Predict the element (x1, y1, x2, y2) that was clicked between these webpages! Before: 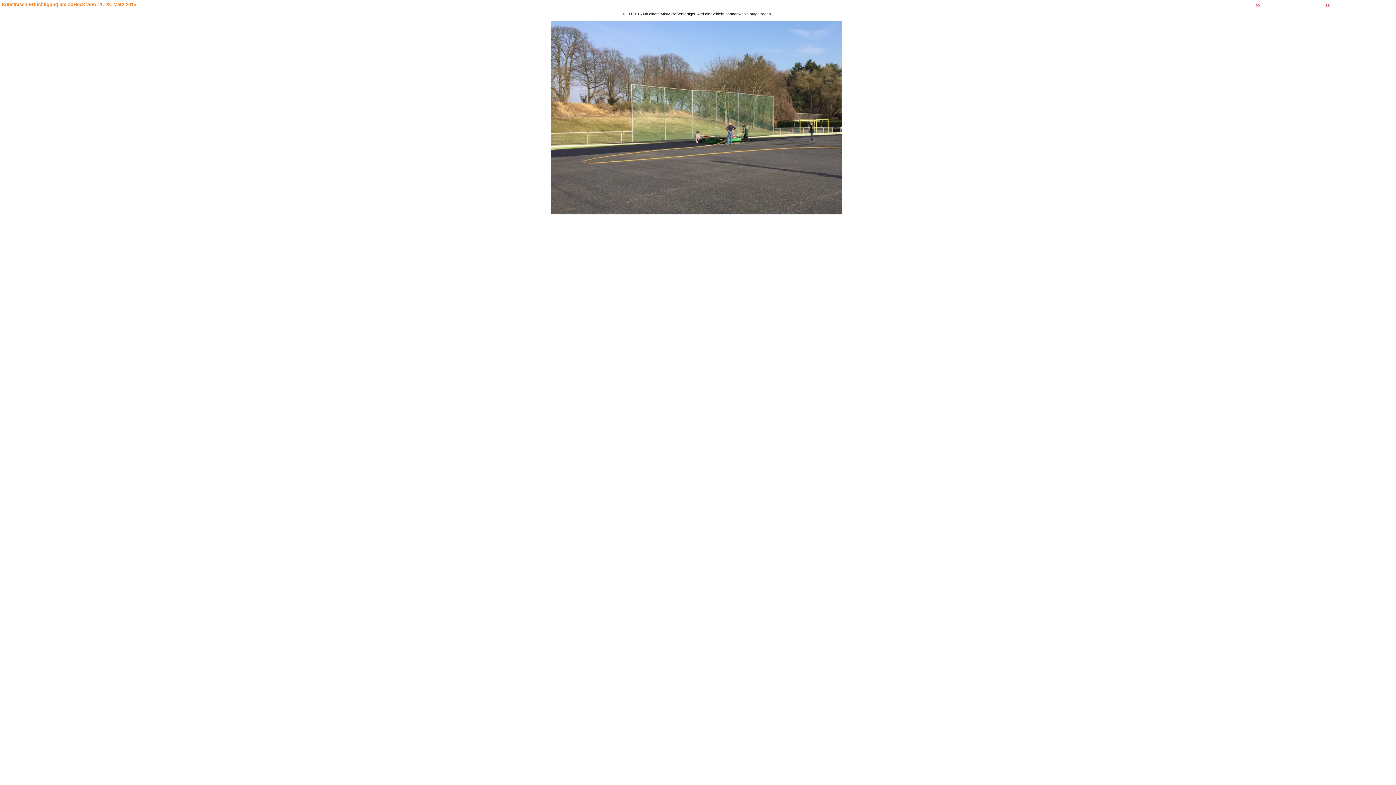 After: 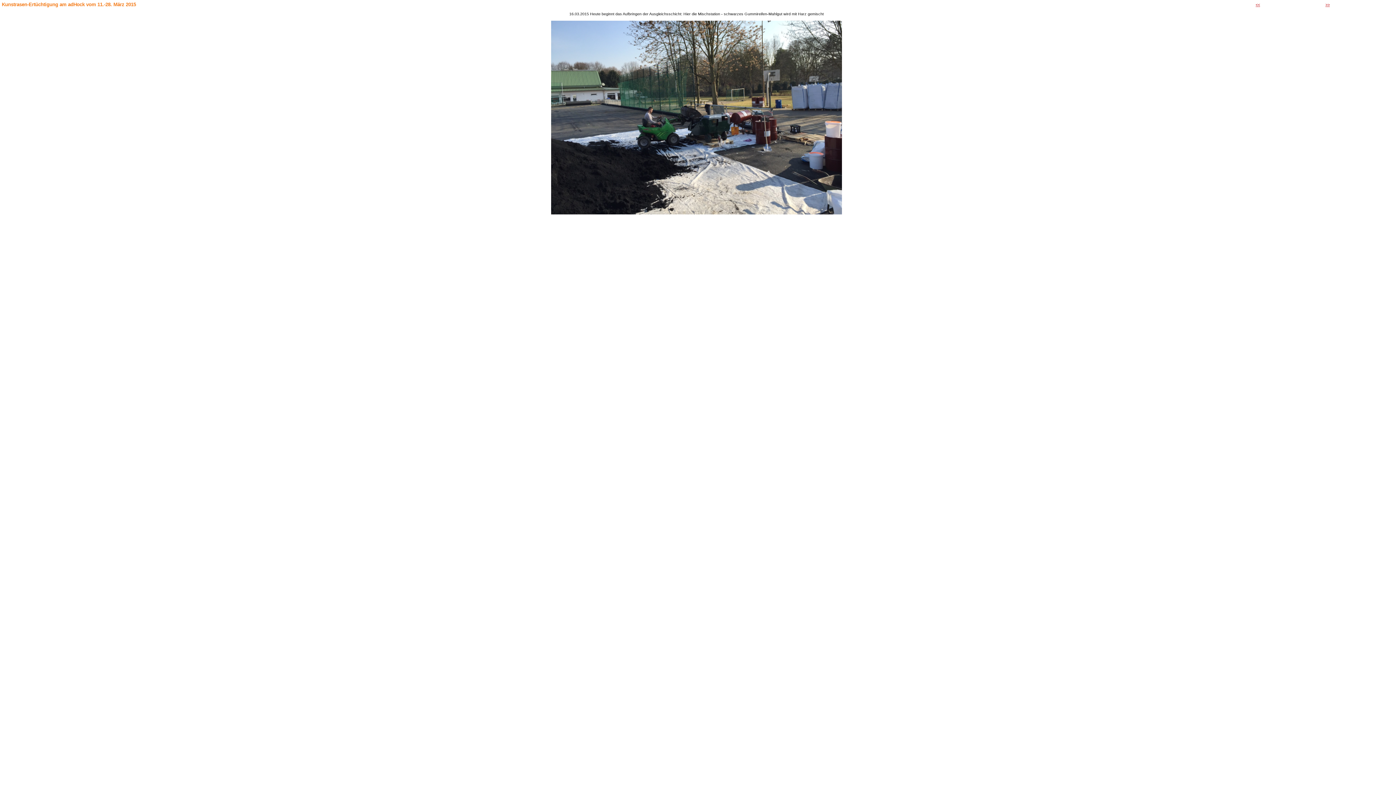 Action: label: << bbox: (1256, 2, 1260, 6)